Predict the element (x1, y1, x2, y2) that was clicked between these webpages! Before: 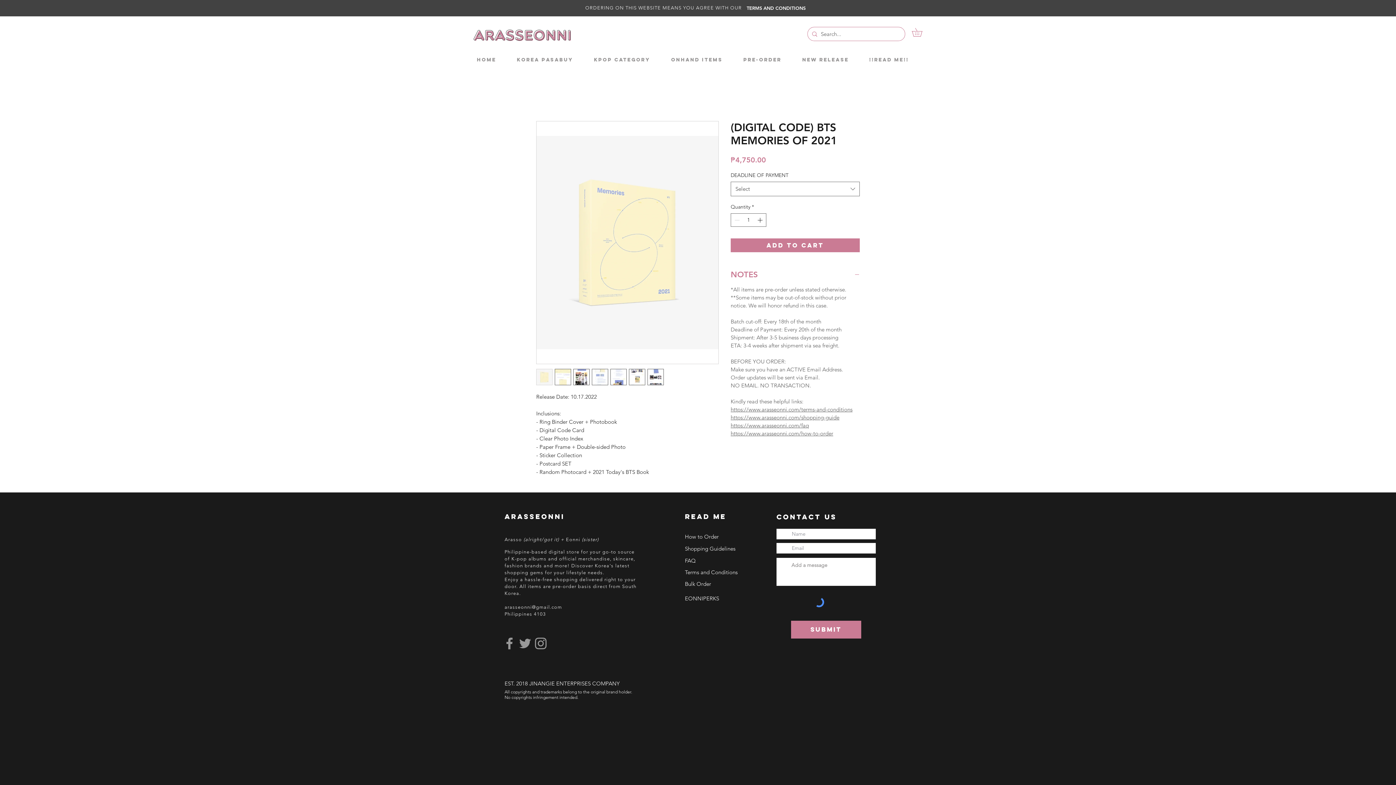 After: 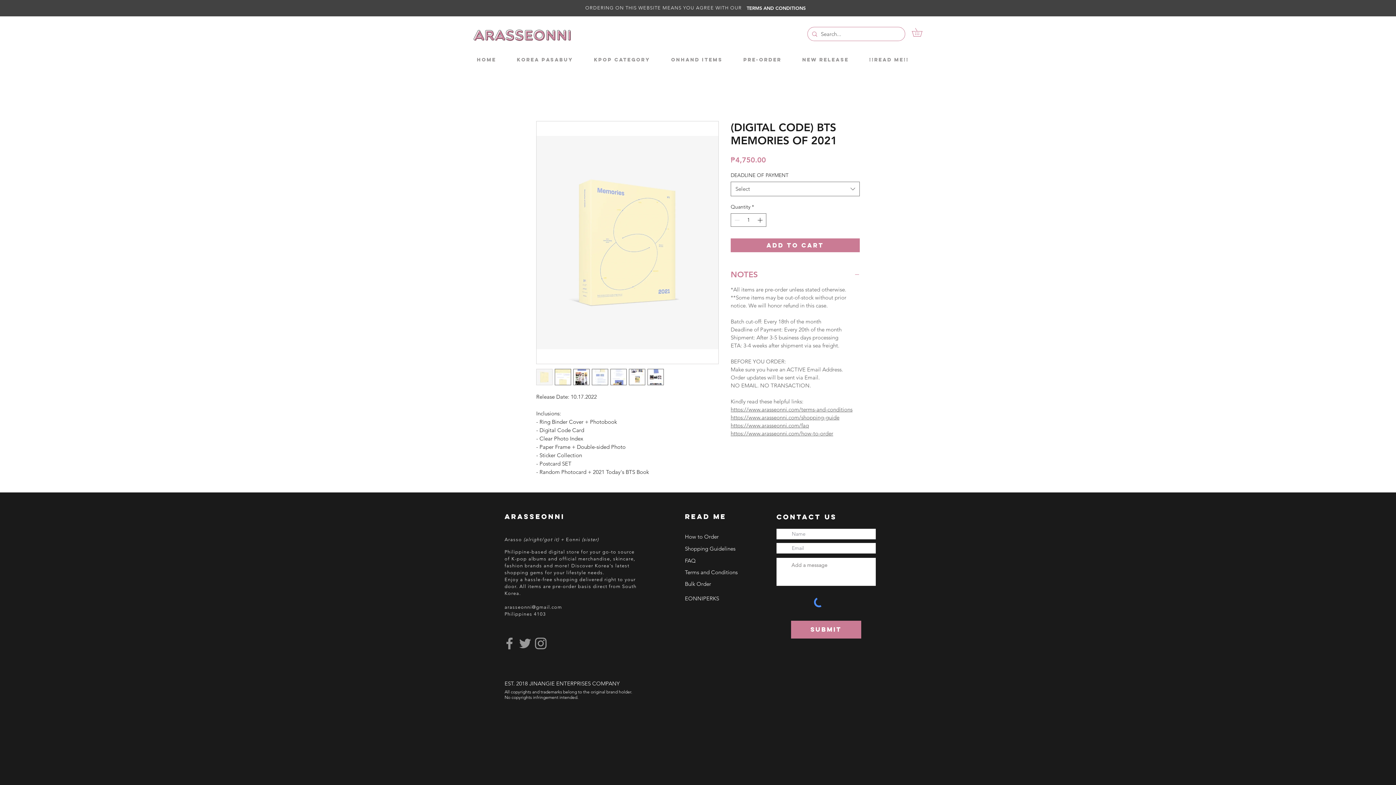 Action: label: https://www.arasseonni.com/faq bbox: (730, 422, 809, 429)